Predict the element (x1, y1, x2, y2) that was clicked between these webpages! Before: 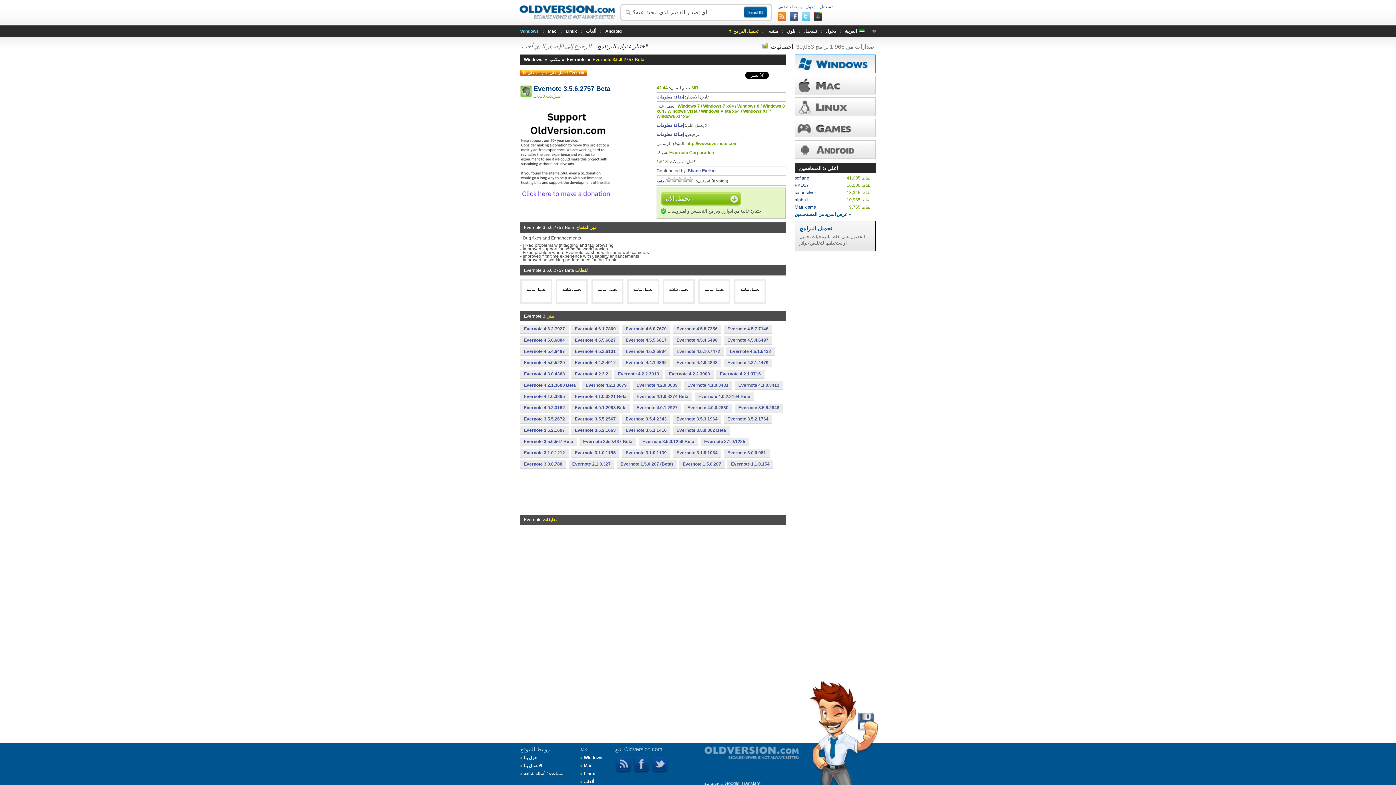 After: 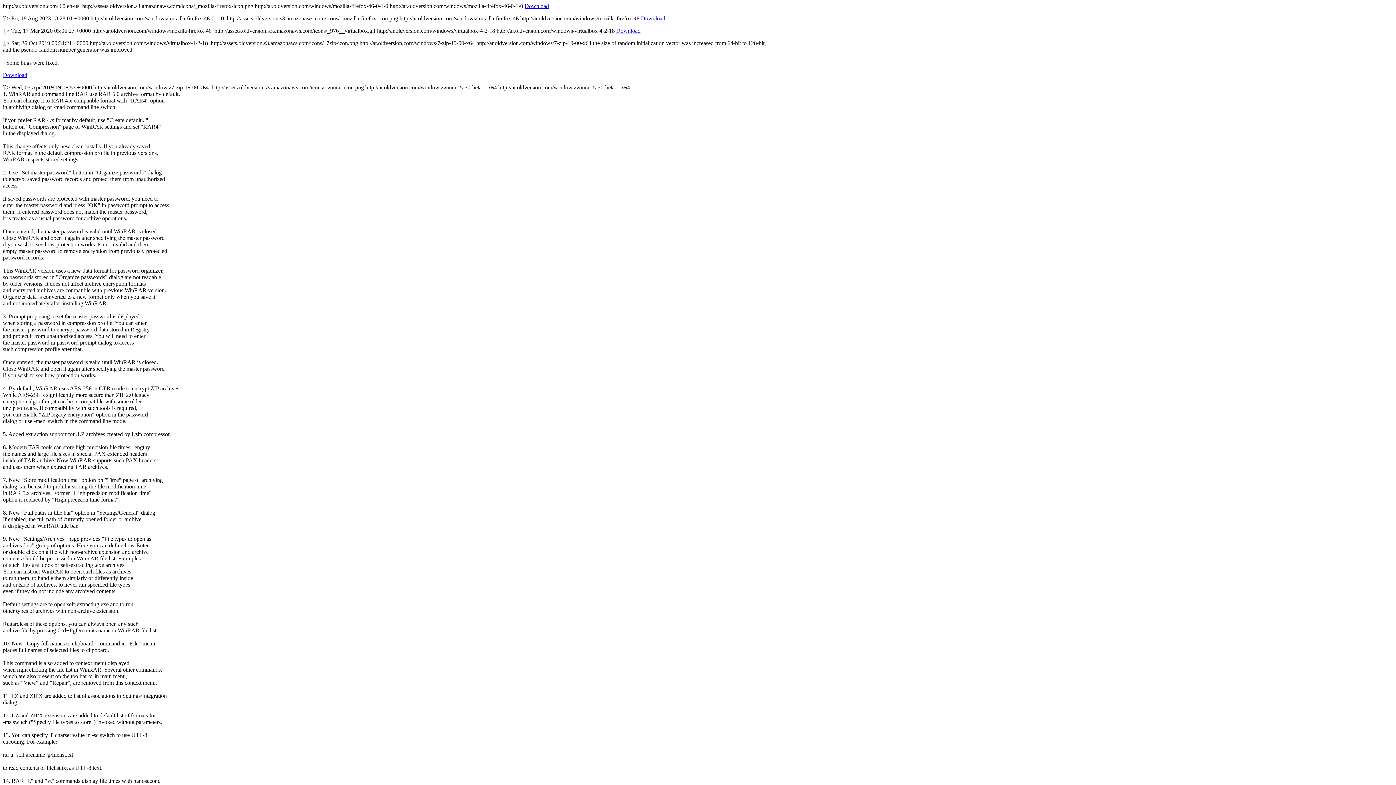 Action: bbox: (615, 756, 632, 773) label:  